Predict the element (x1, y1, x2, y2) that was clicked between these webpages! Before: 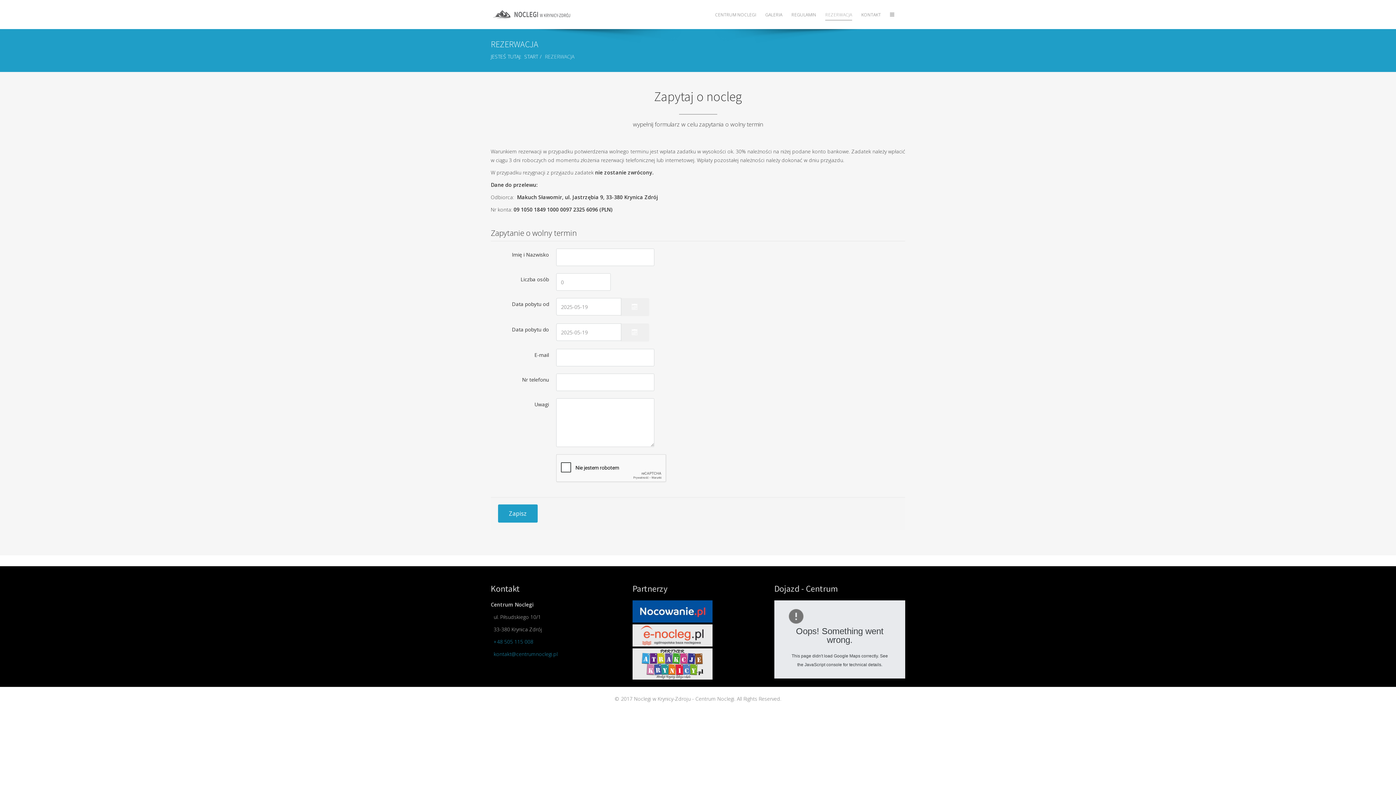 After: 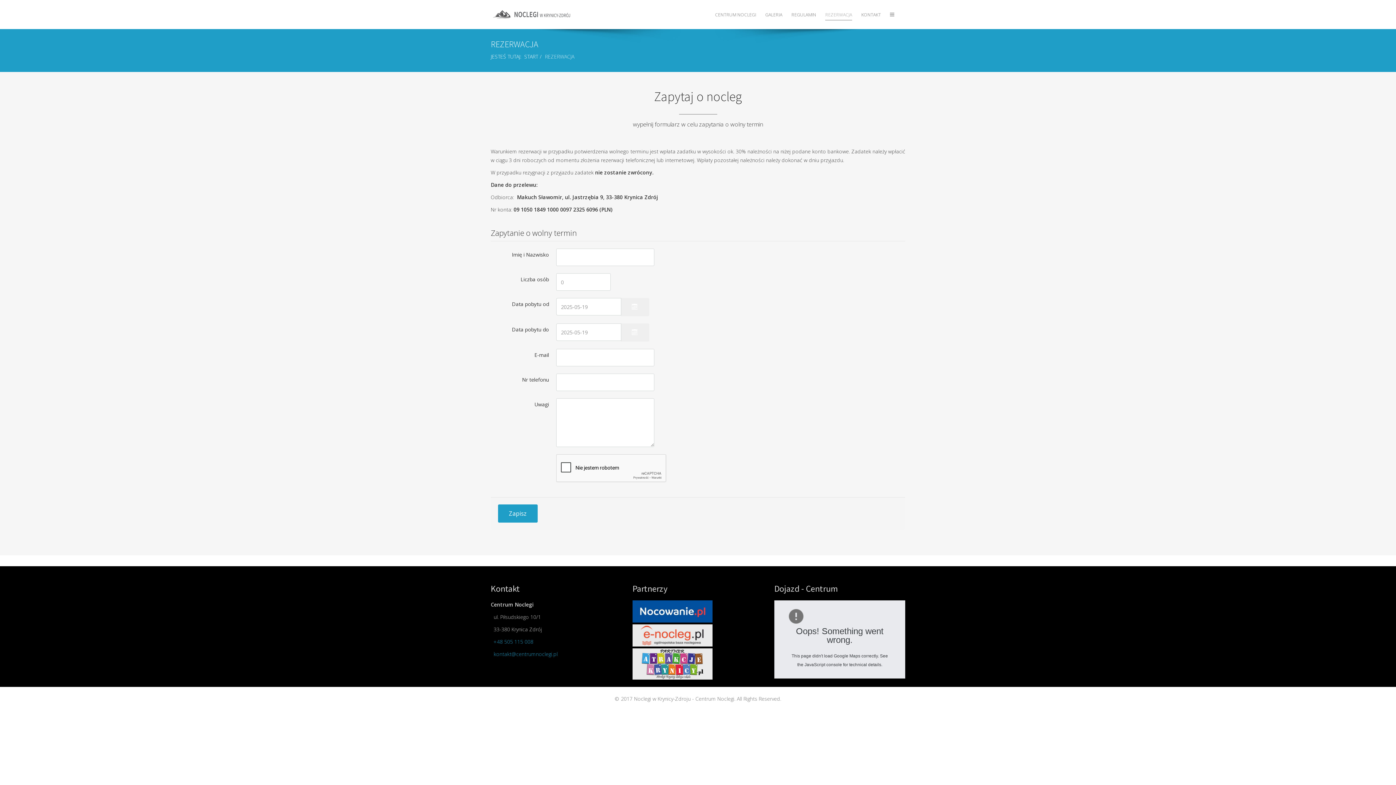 Action: bbox: (632, 648, 763, 680)